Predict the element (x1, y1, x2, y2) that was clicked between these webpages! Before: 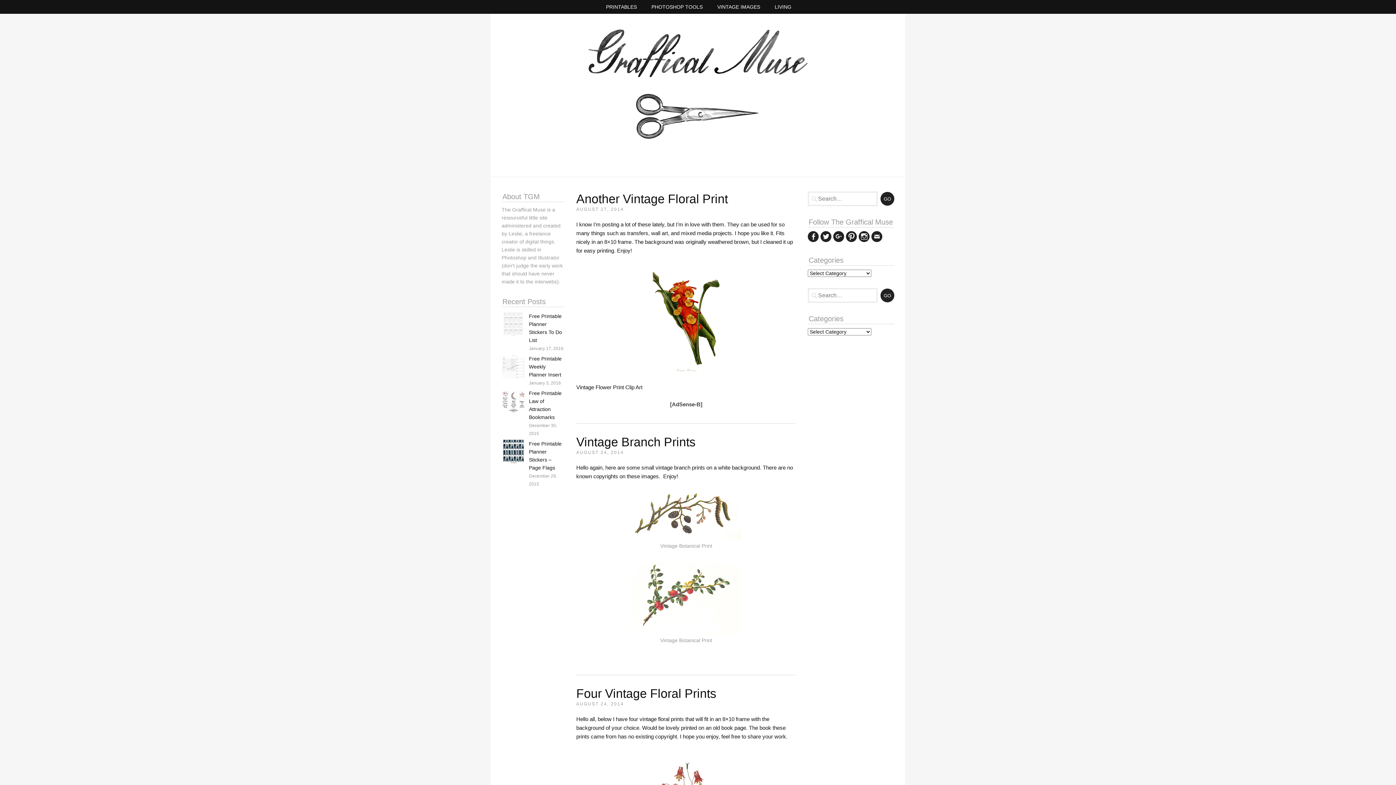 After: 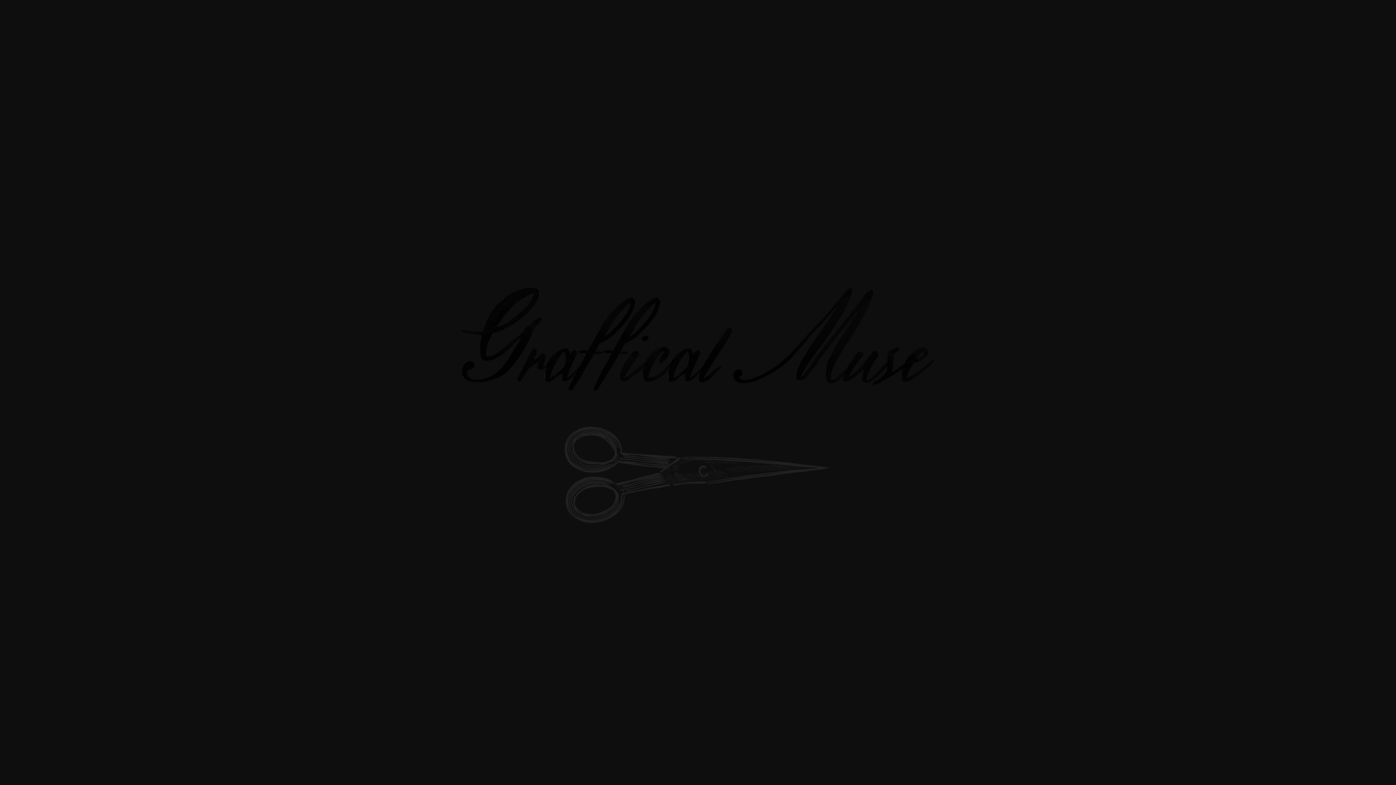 Action: bbox: (582, 131, 813, 137)